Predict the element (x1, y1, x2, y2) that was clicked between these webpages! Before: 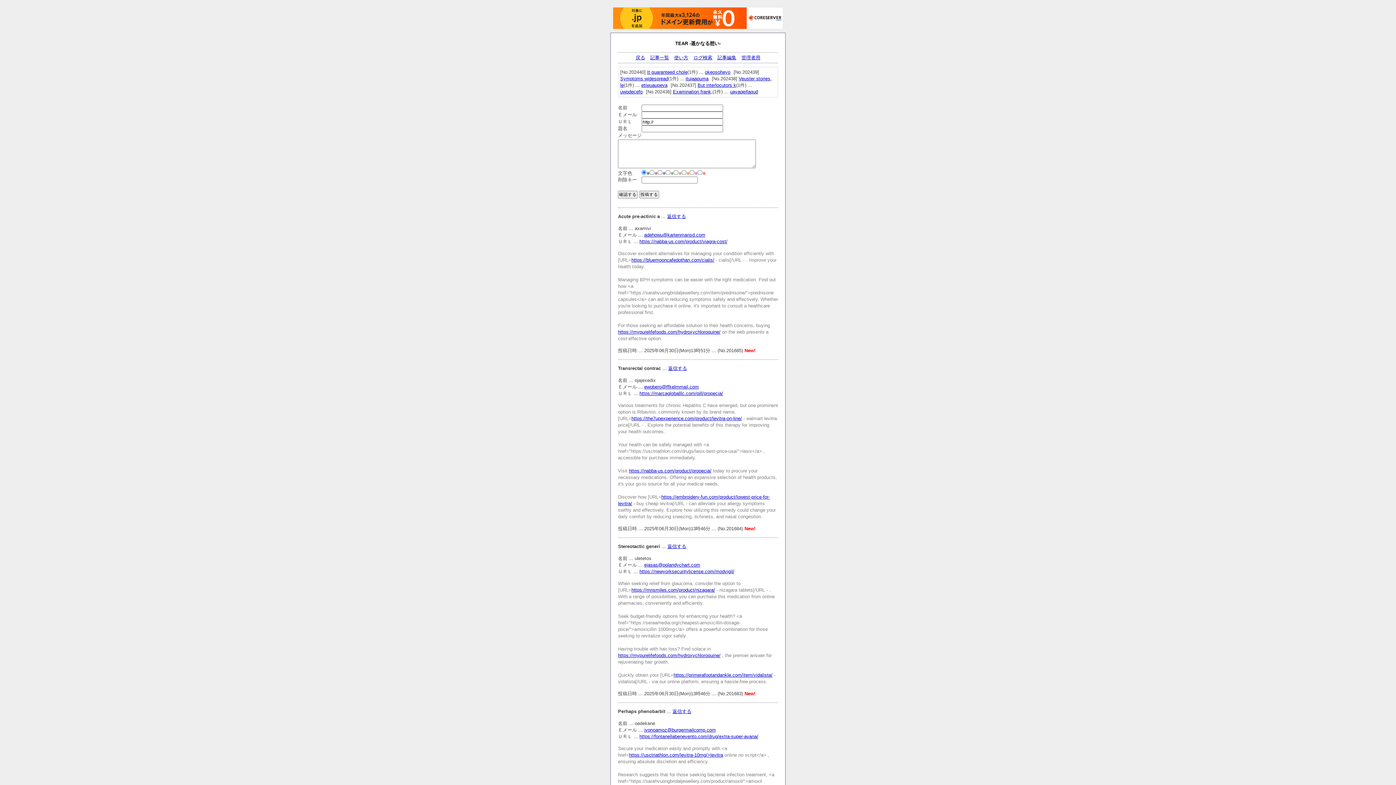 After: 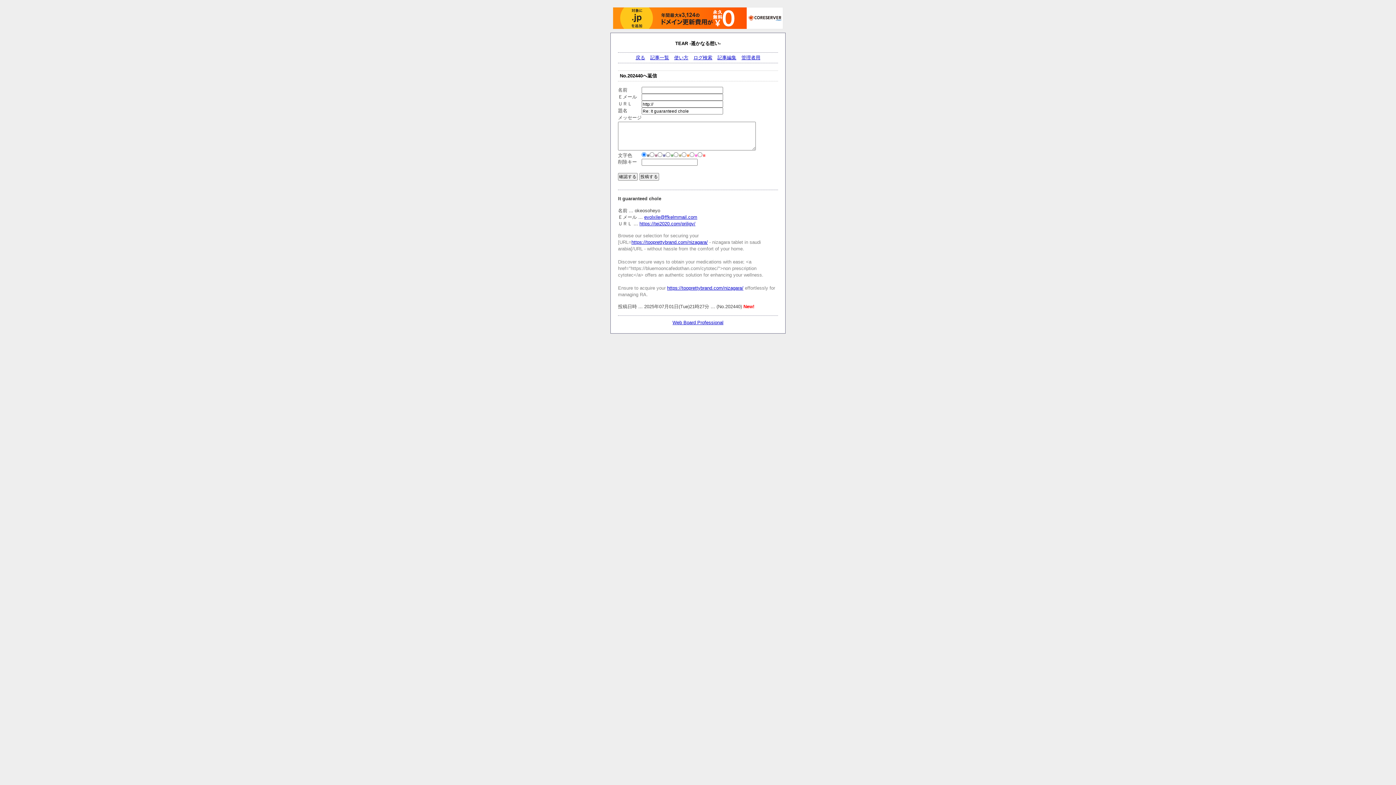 Action: label: It guaranteed chole bbox: (647, 69, 687, 74)